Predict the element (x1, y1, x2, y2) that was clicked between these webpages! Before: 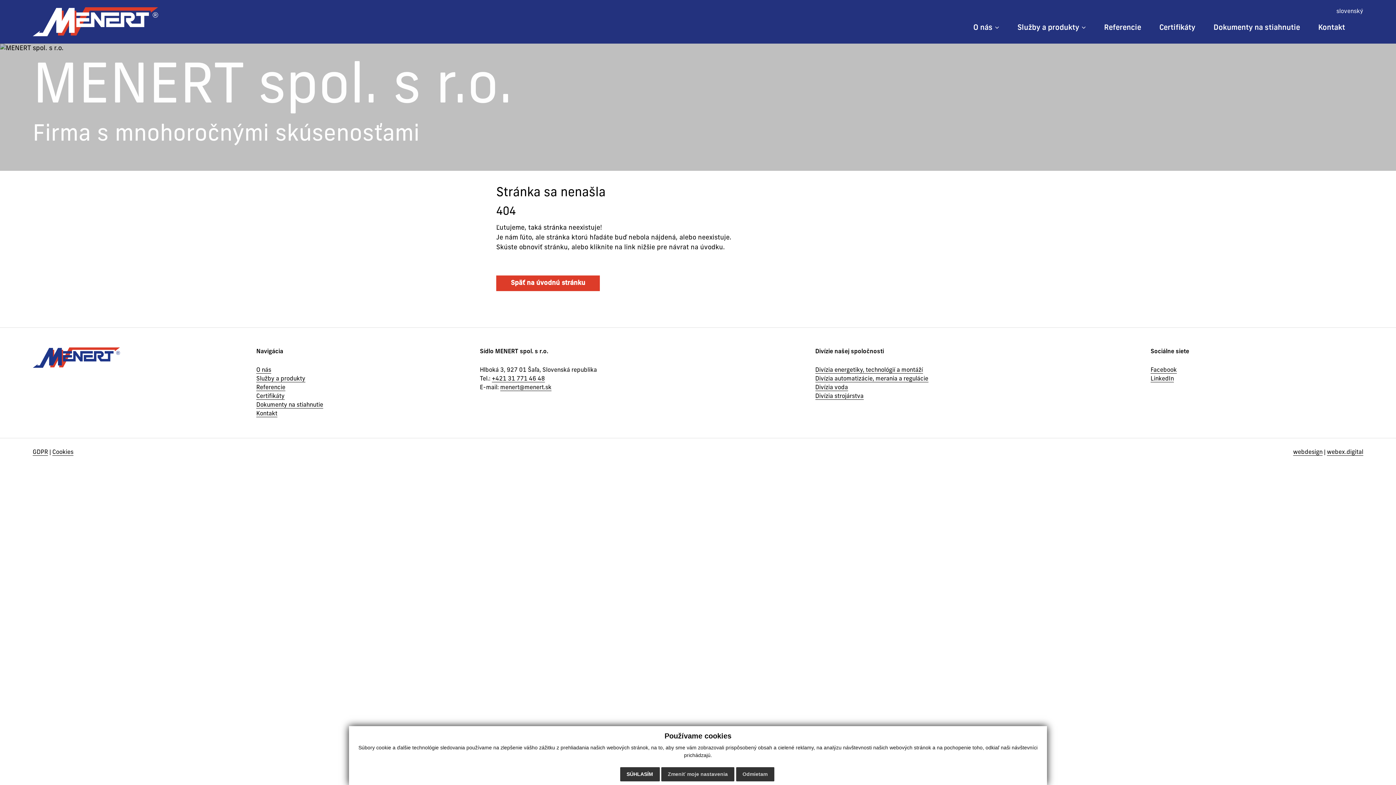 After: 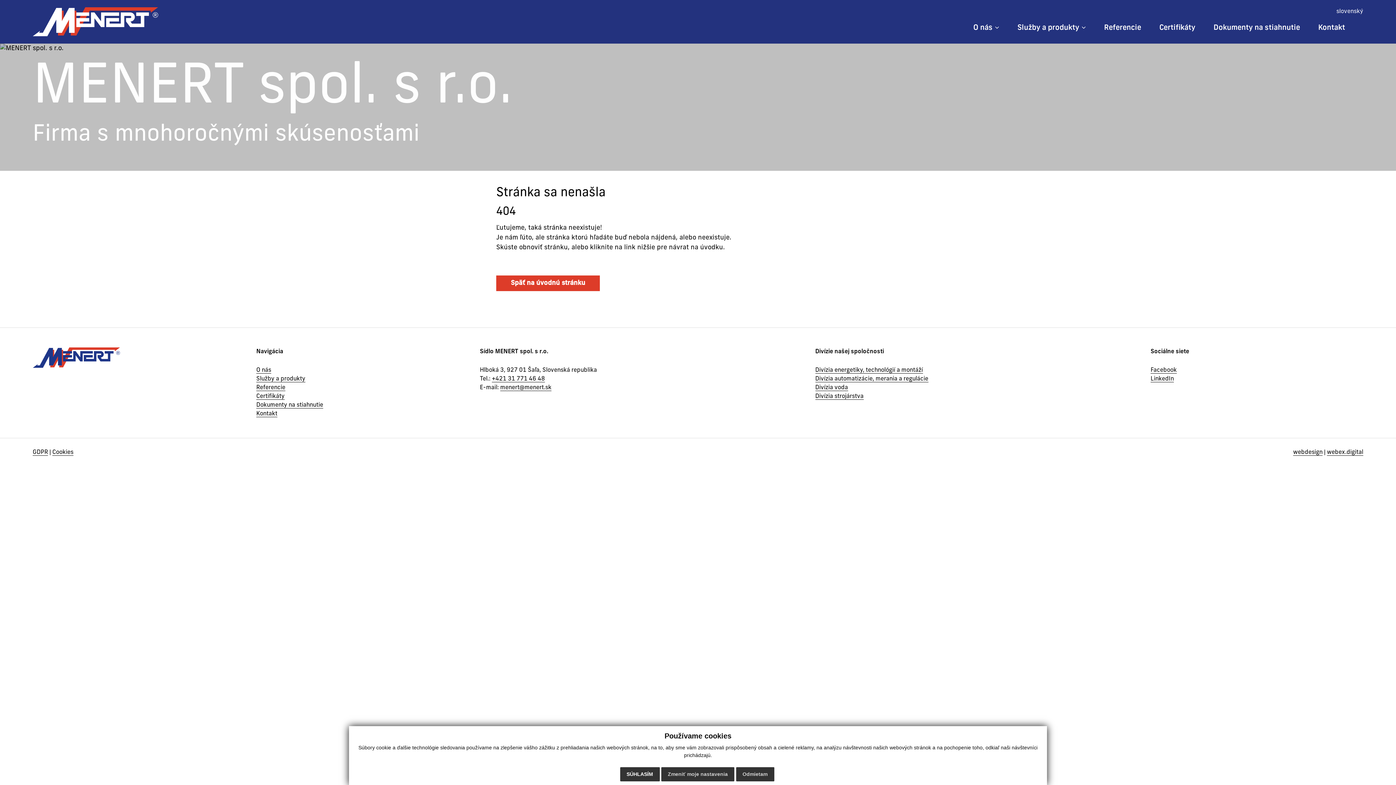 Action: label: Referencie bbox: (1104, 19, 1141, 36)